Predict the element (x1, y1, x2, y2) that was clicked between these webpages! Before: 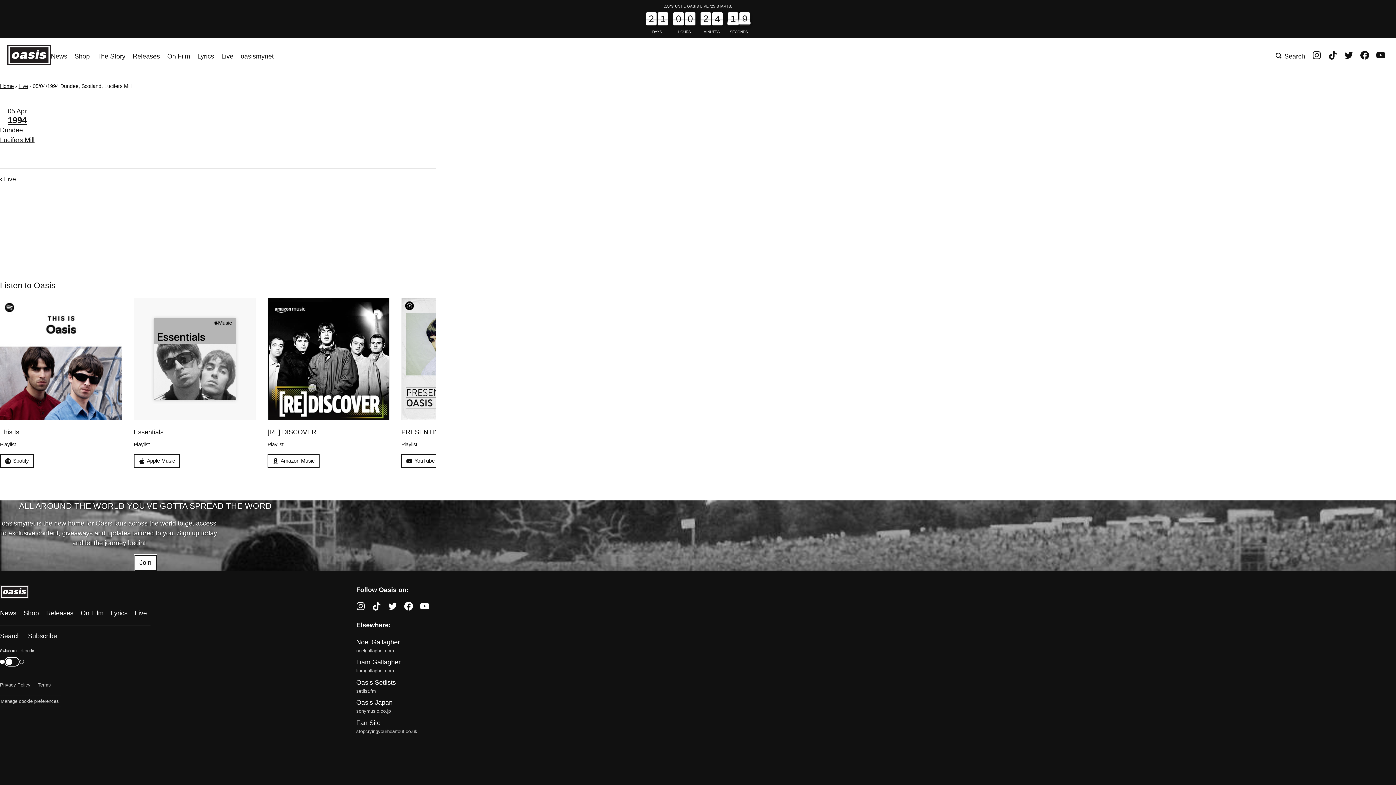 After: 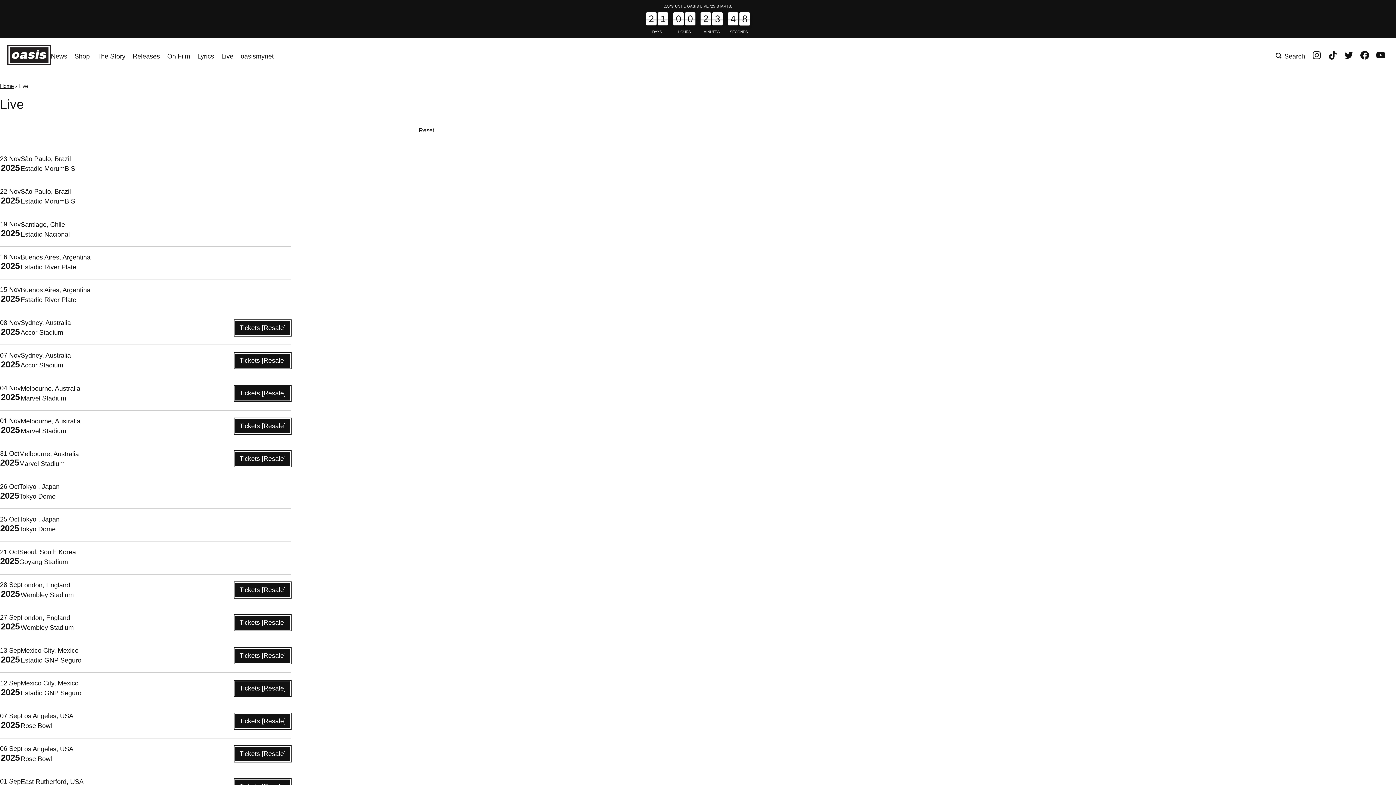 Action: bbox: (18, 83, 28, 89) label: Live